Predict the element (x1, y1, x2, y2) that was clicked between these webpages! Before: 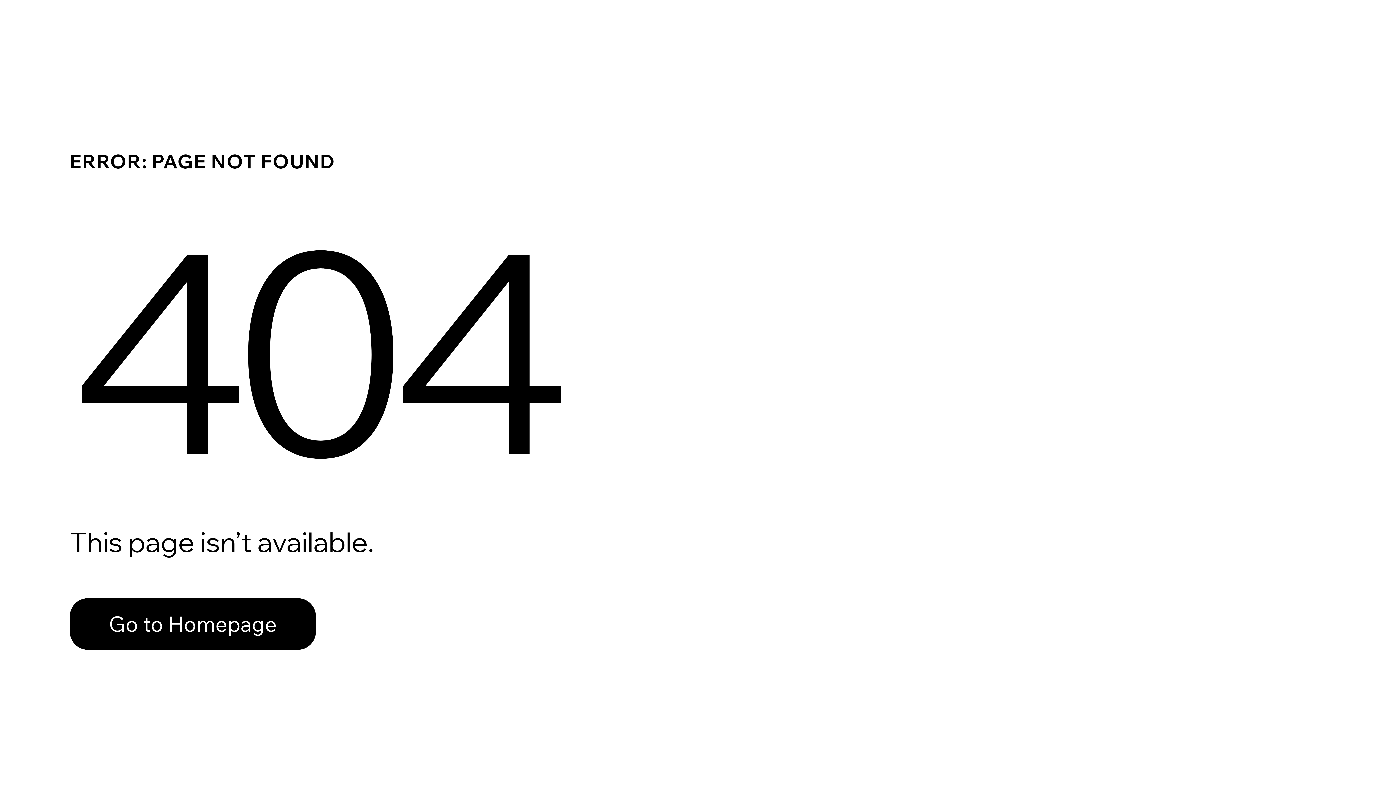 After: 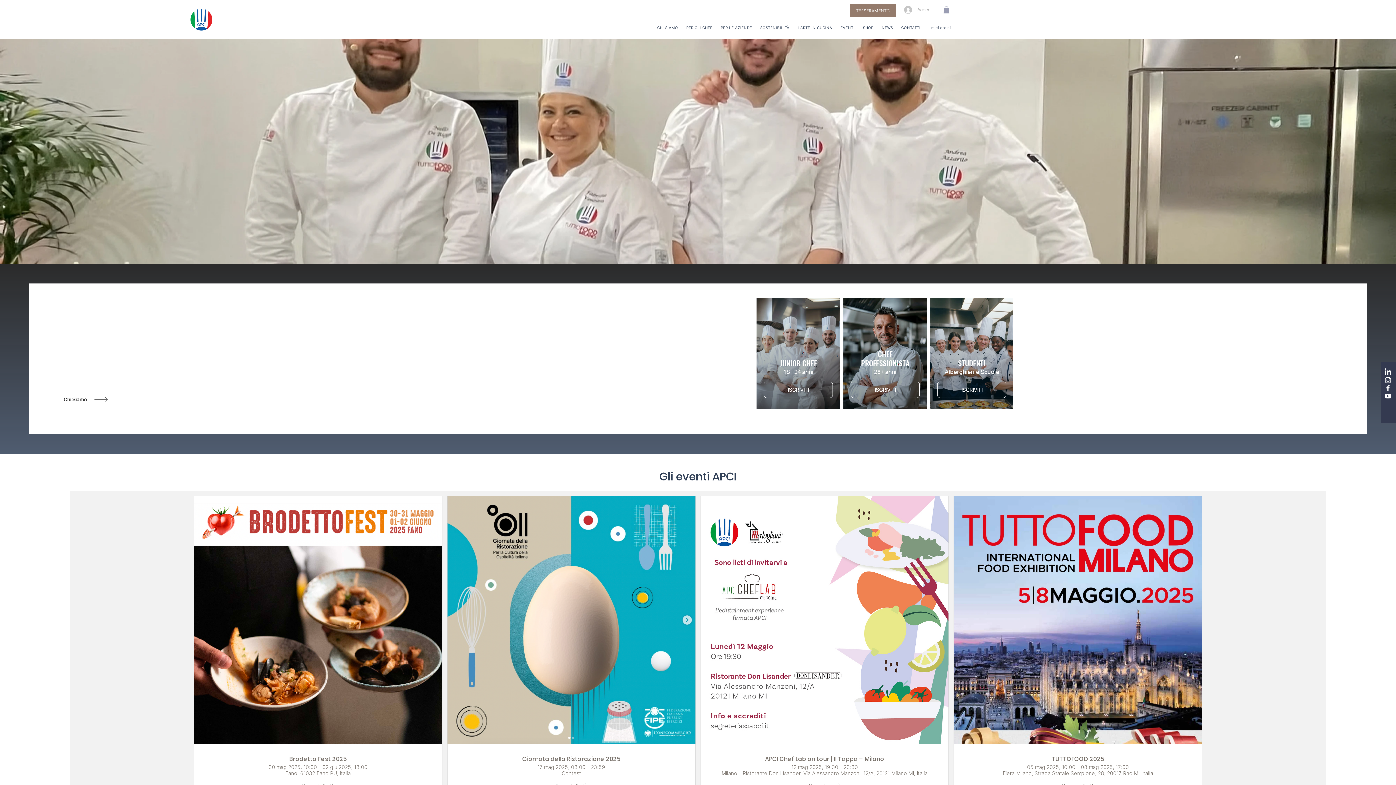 Action: bbox: (69, 598, 316, 650) label: Go to Homepage